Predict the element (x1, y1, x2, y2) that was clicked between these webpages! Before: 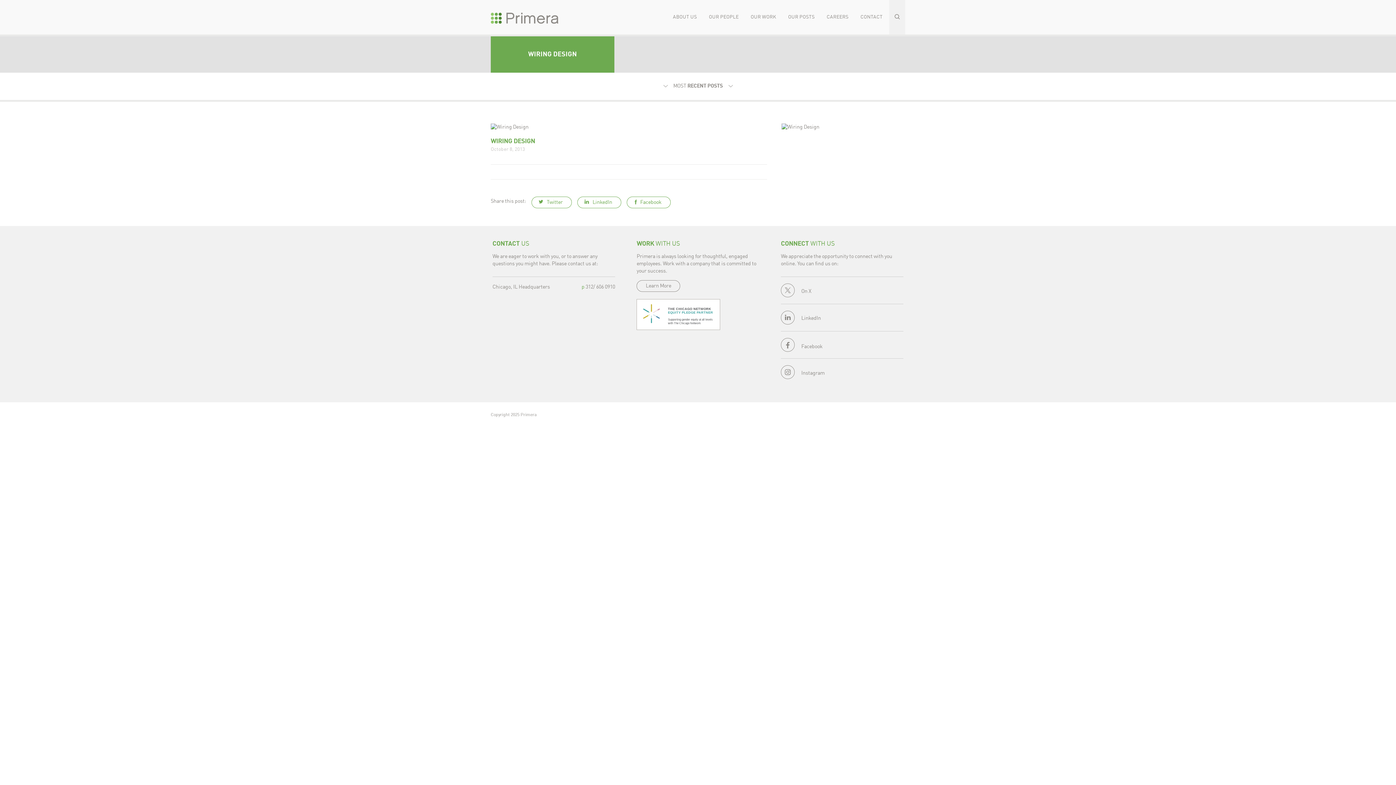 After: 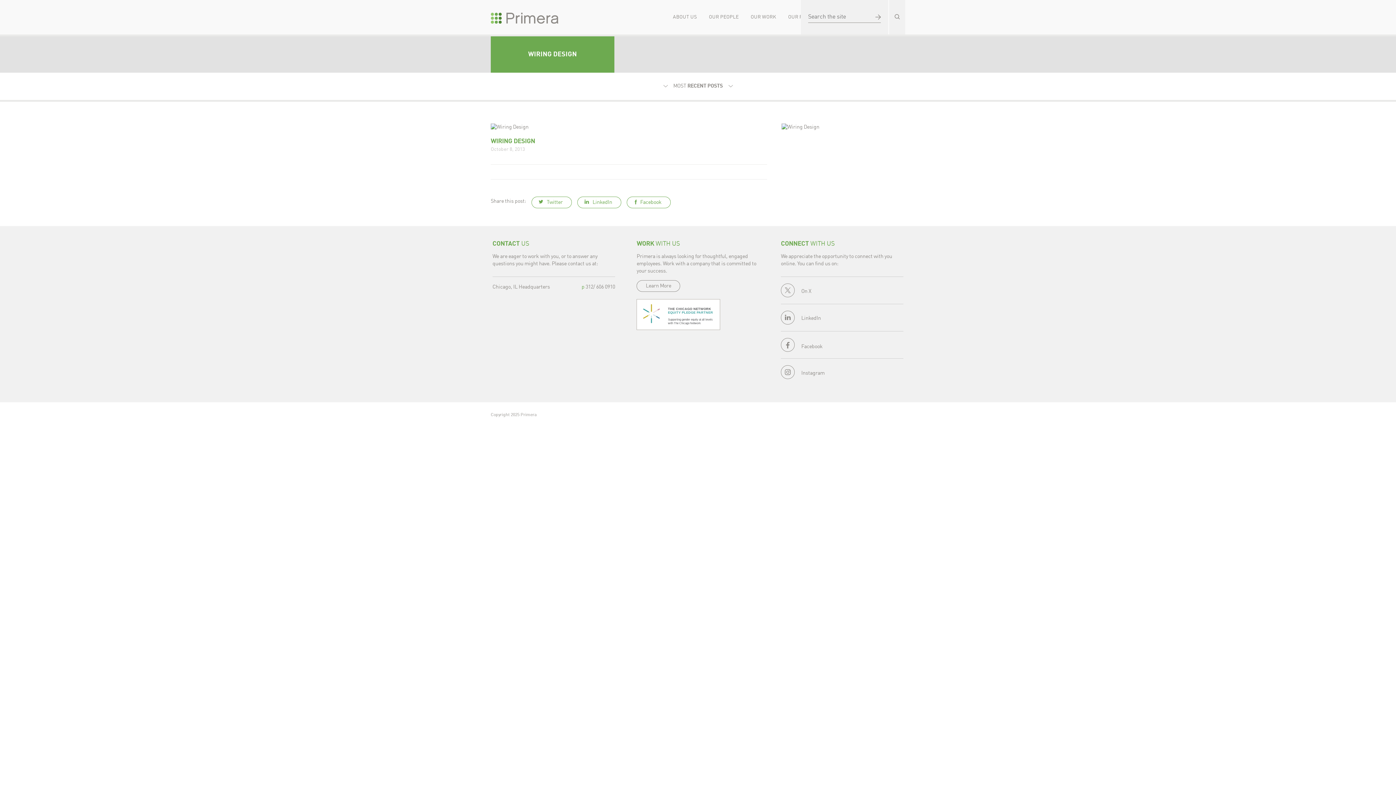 Action: bbox: (889, 0, 905, 34)